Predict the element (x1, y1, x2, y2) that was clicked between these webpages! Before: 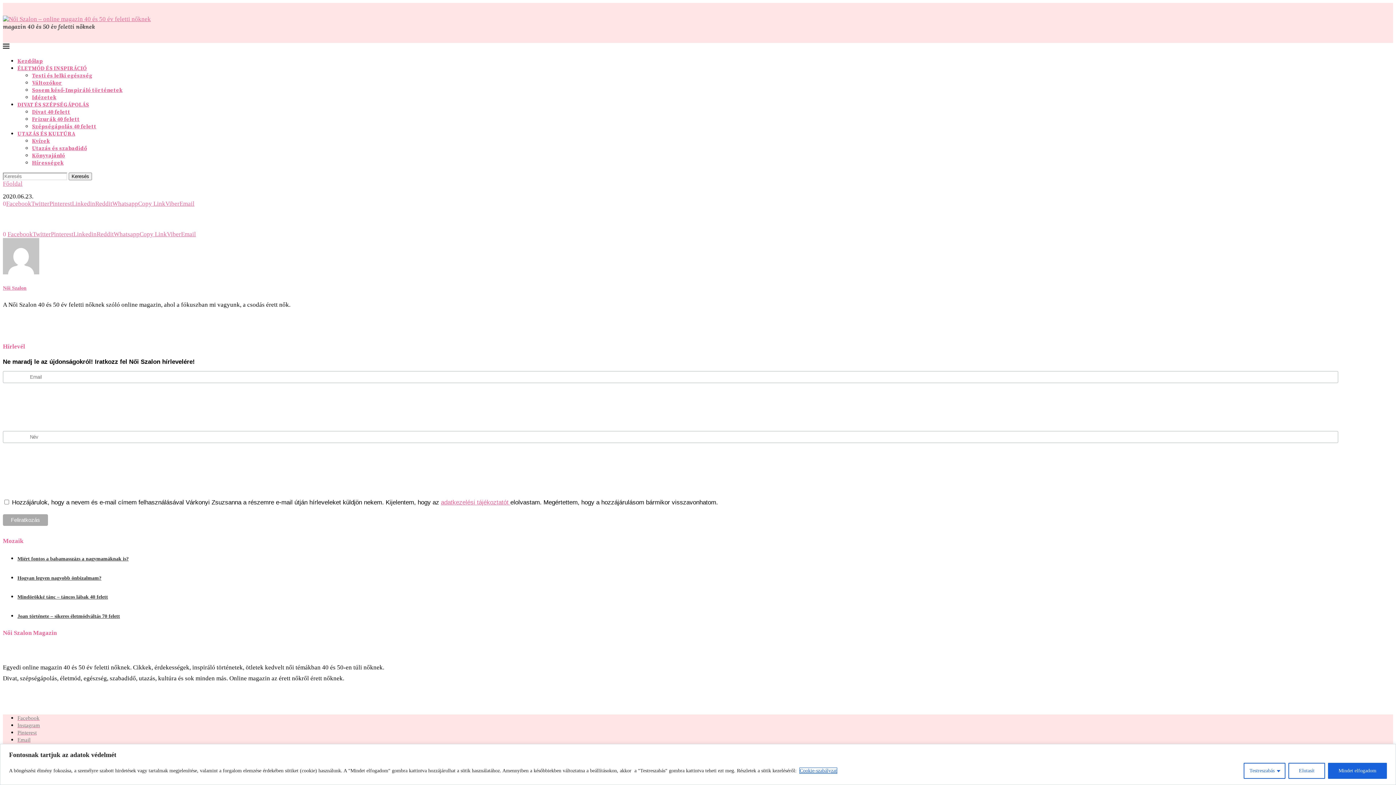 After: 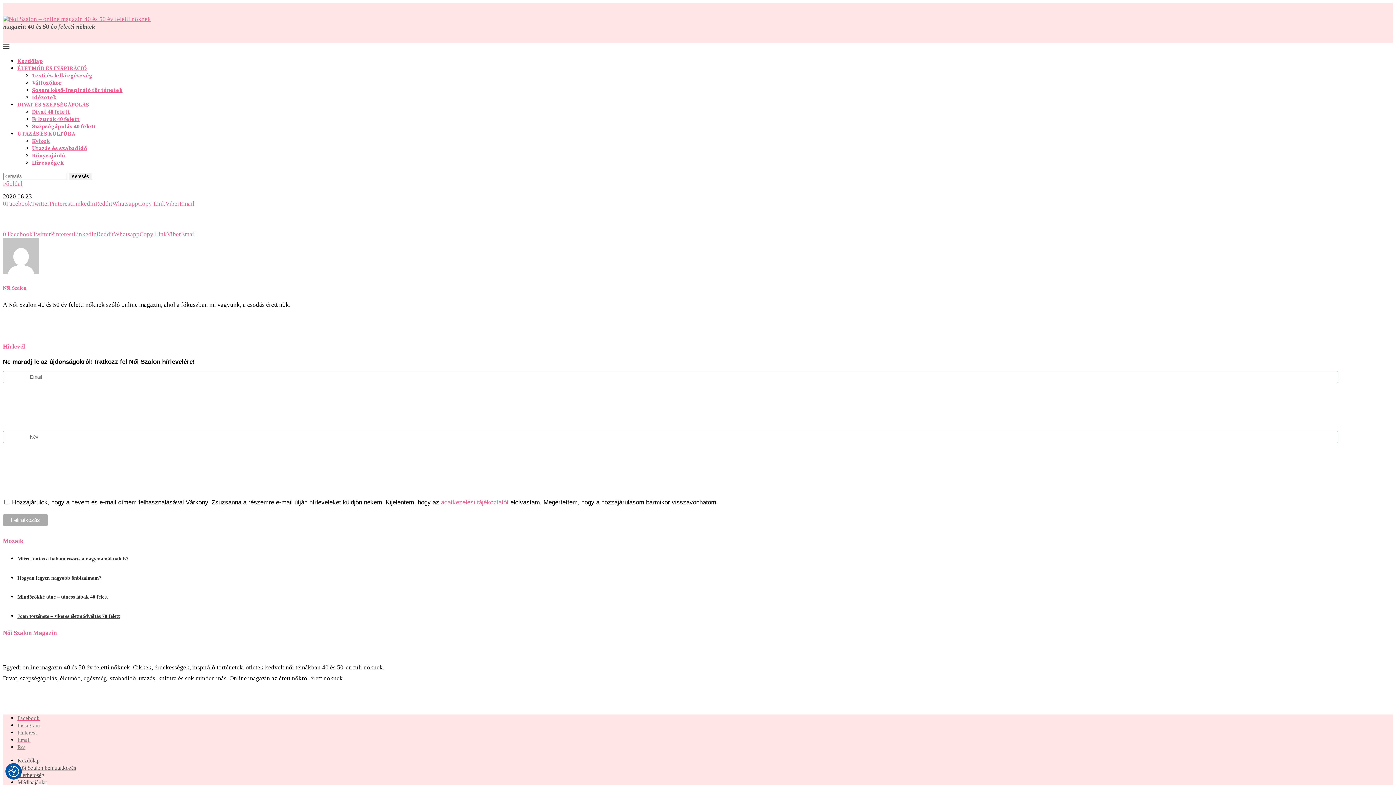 Action: label: Mindet elfogadom bbox: (1328, 763, 1387, 779)